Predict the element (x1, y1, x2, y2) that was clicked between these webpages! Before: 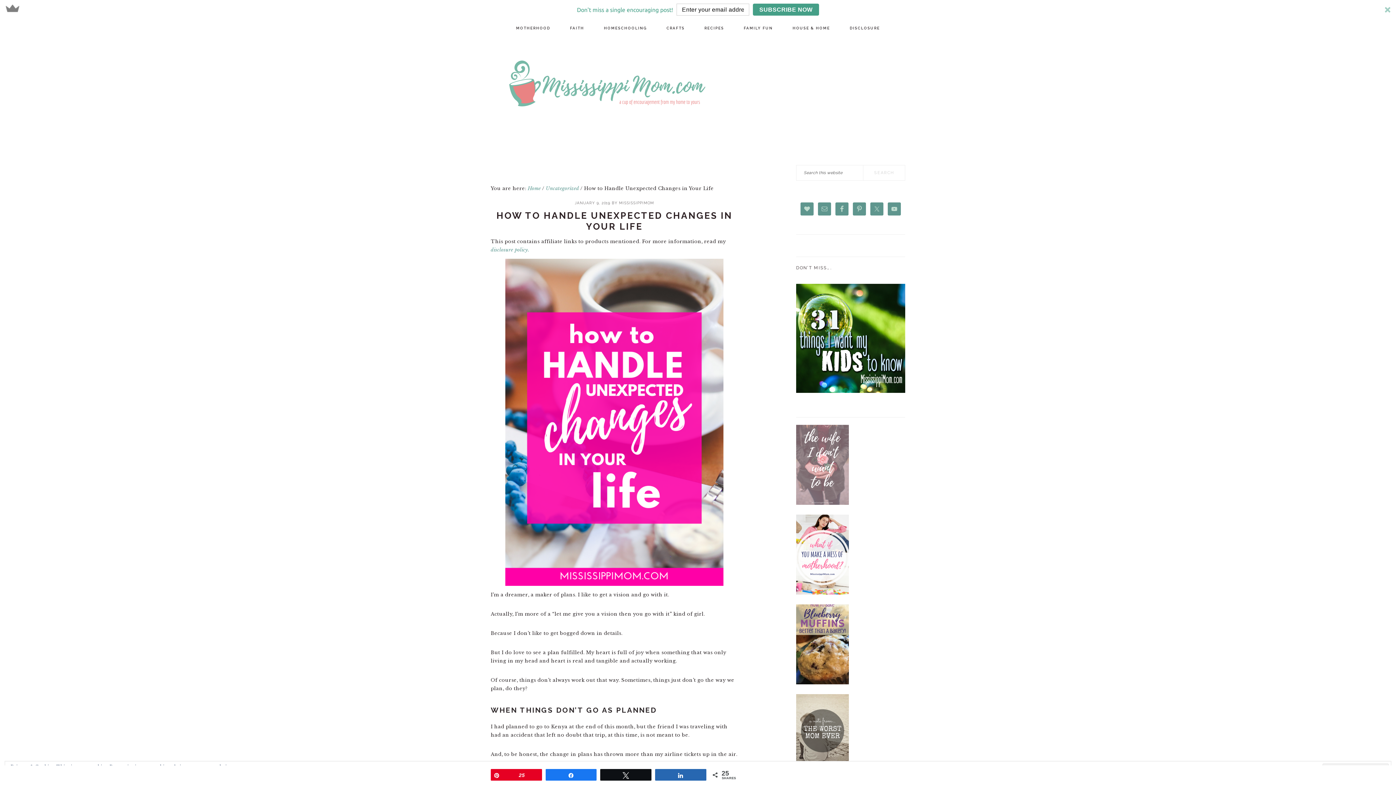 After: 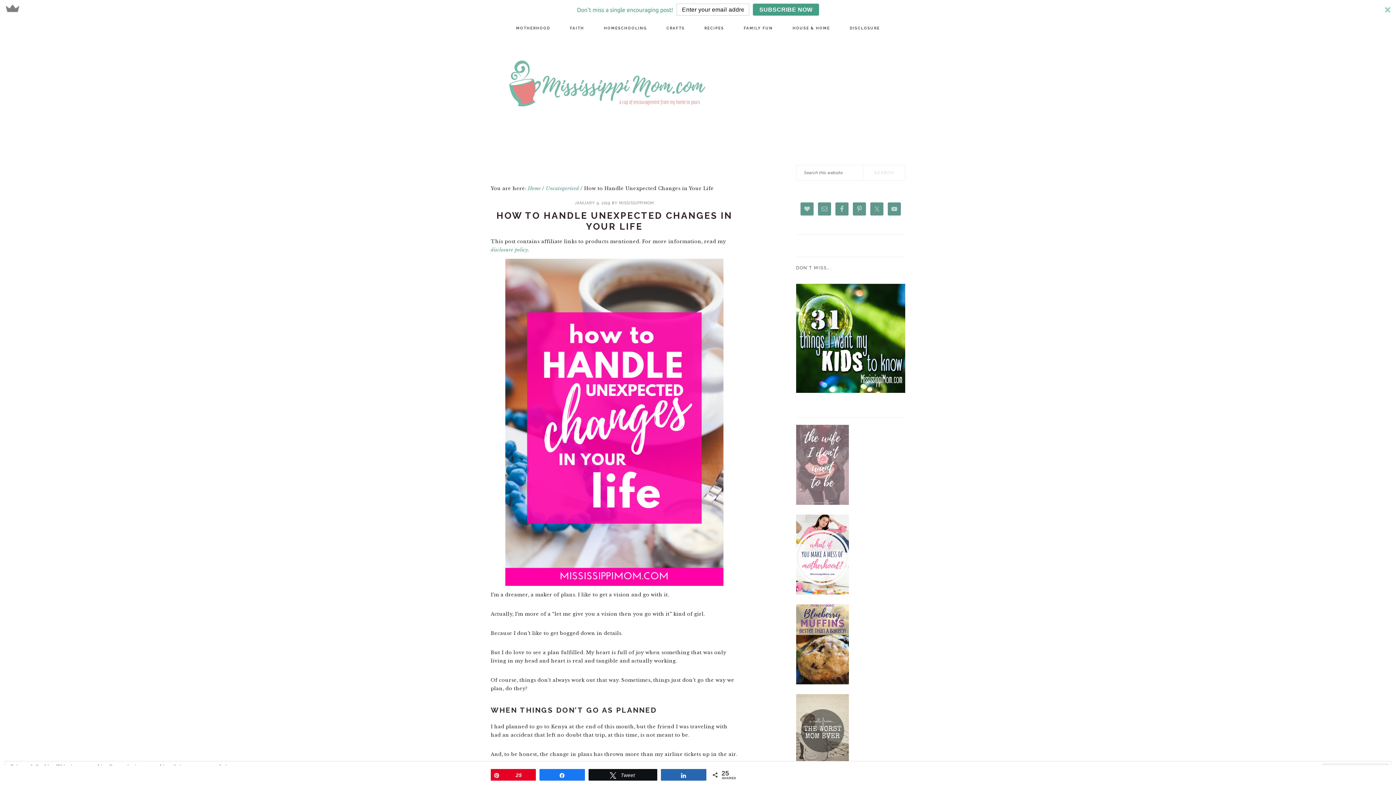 Action: label: Tweet bbox: (600, 769, 651, 780)